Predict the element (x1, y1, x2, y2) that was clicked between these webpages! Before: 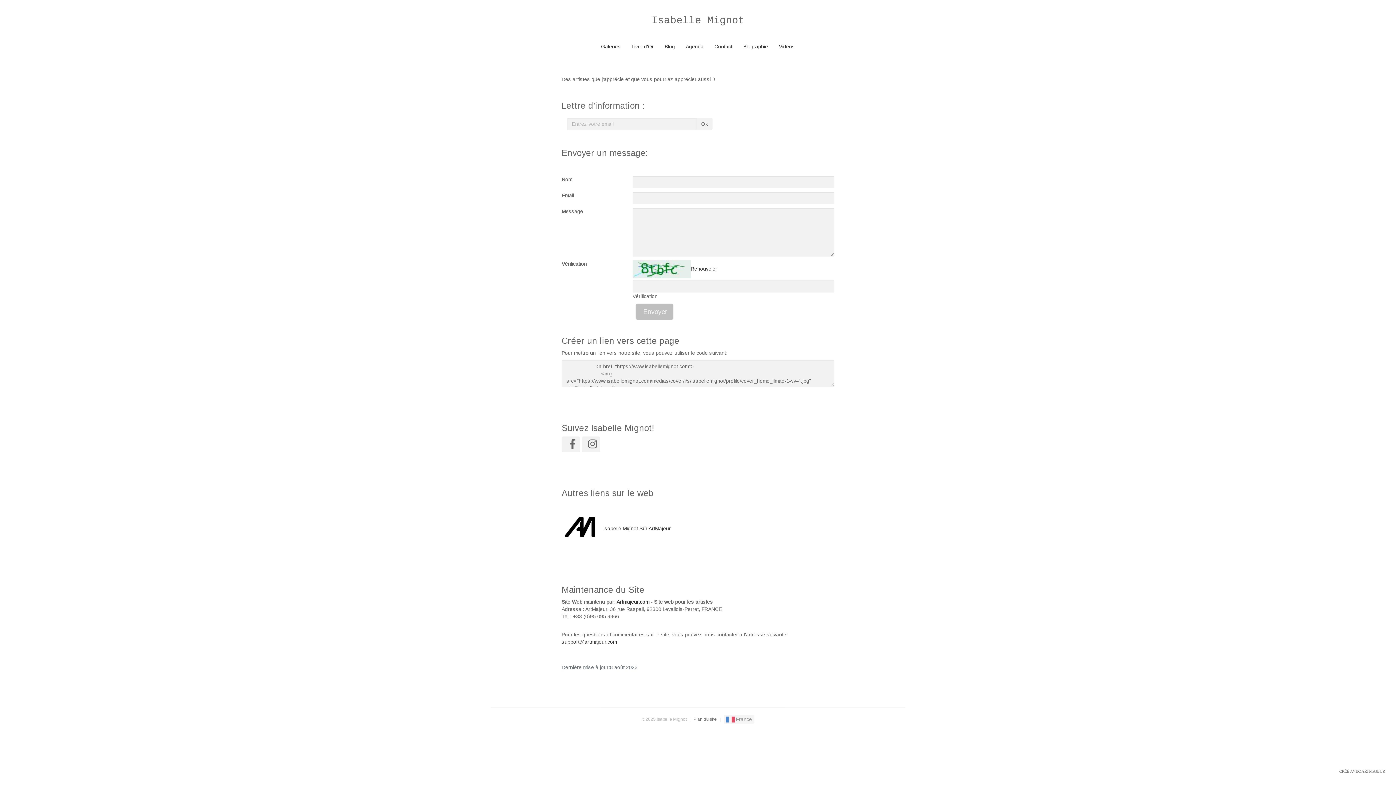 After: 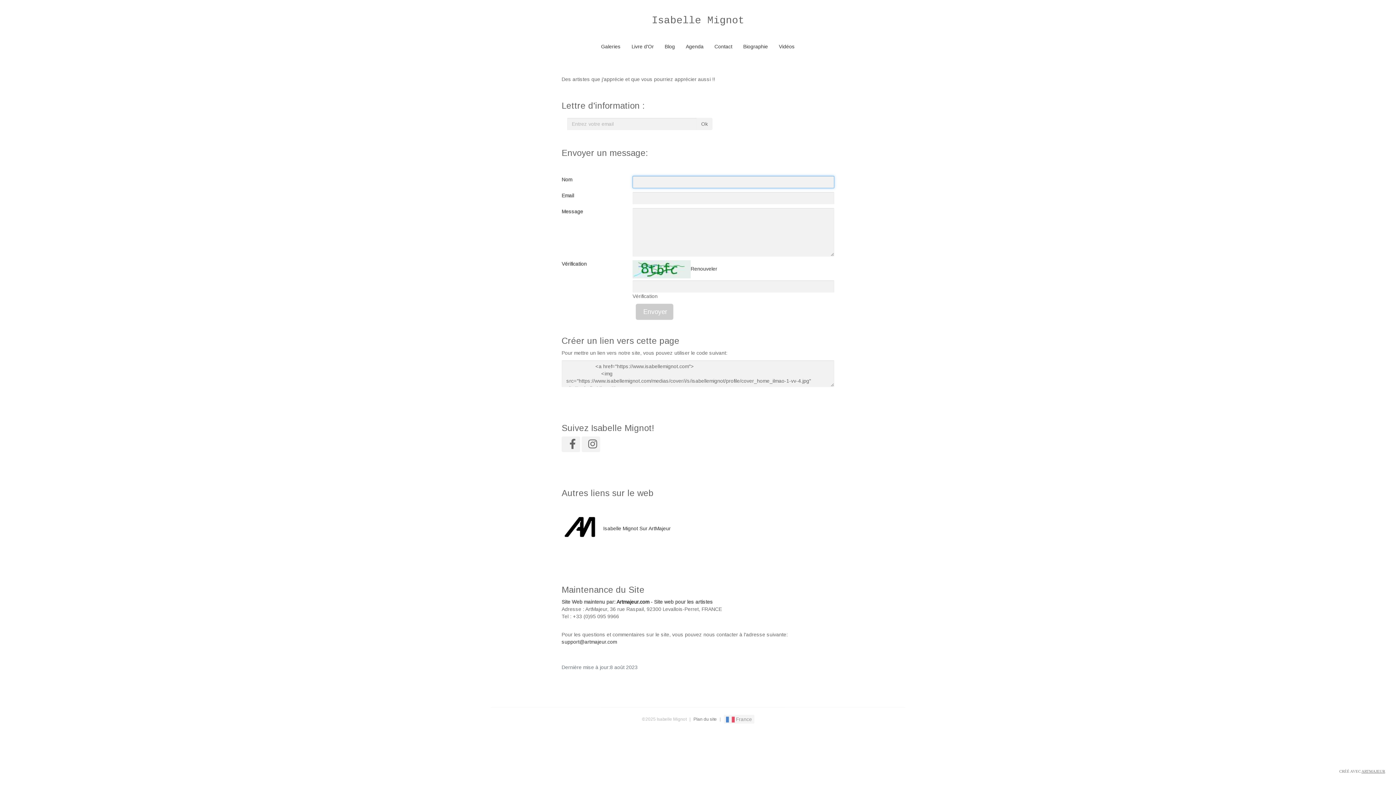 Action: bbox: (635, 303, 673, 320) label: Envoyer